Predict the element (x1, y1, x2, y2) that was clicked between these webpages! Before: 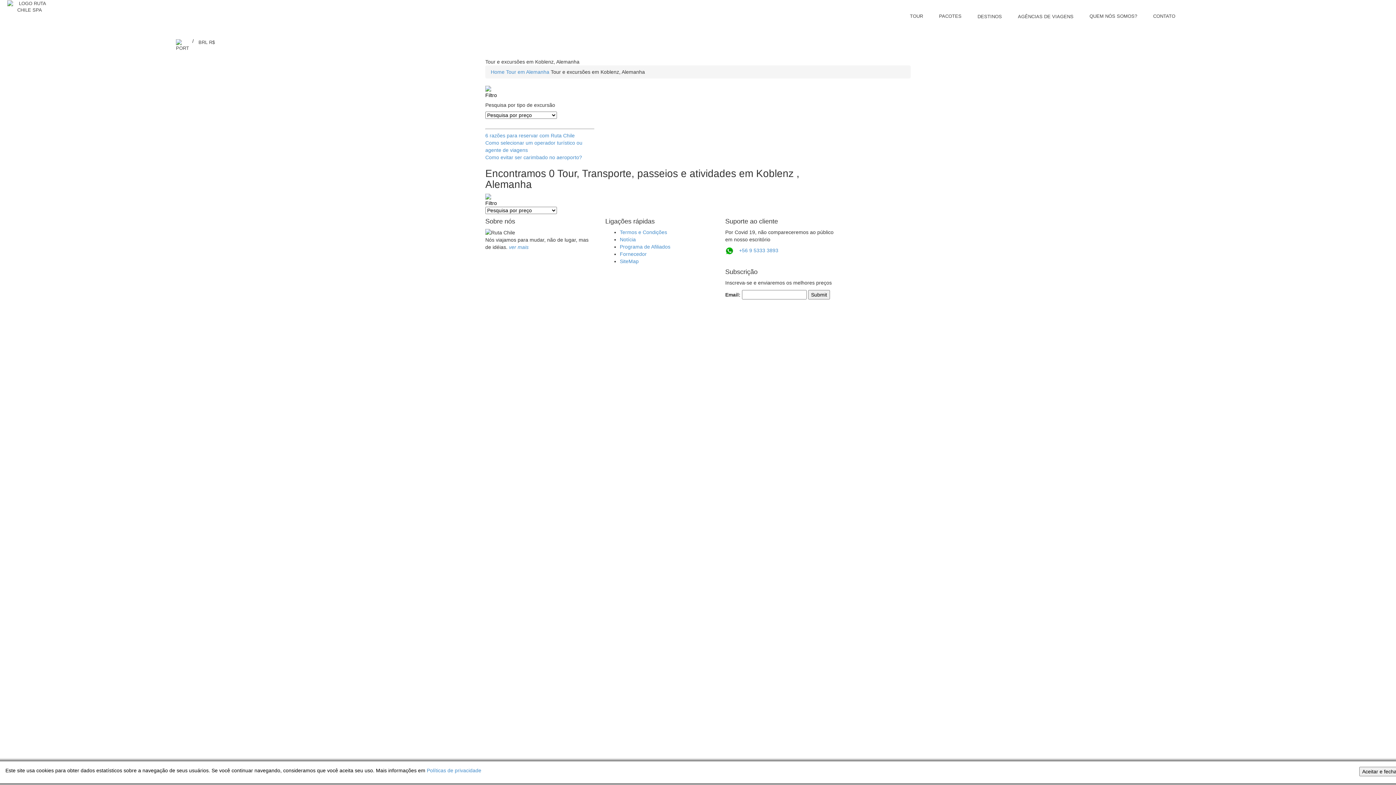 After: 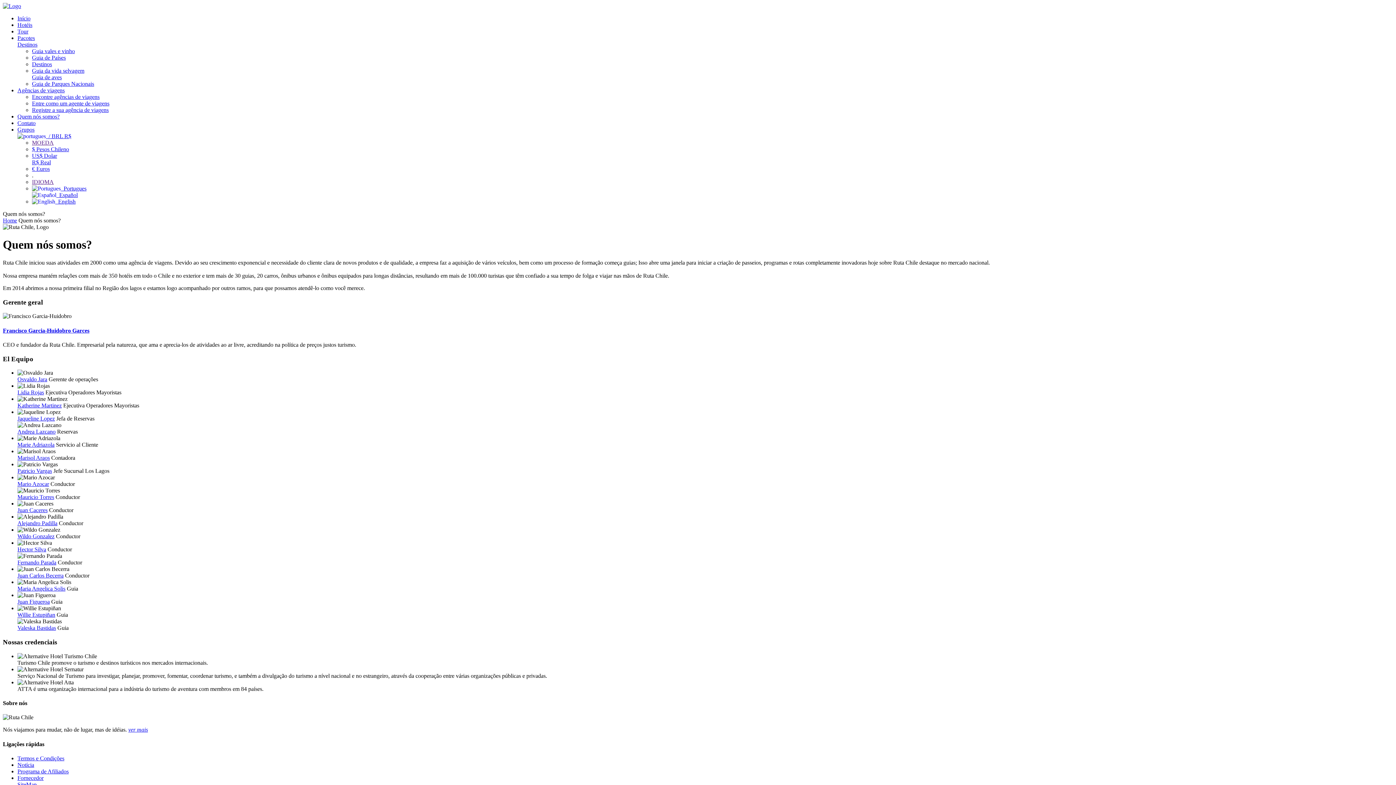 Action: bbox: (1082, 12, 1146, 21) label: QUEM NÓS SOMOS?